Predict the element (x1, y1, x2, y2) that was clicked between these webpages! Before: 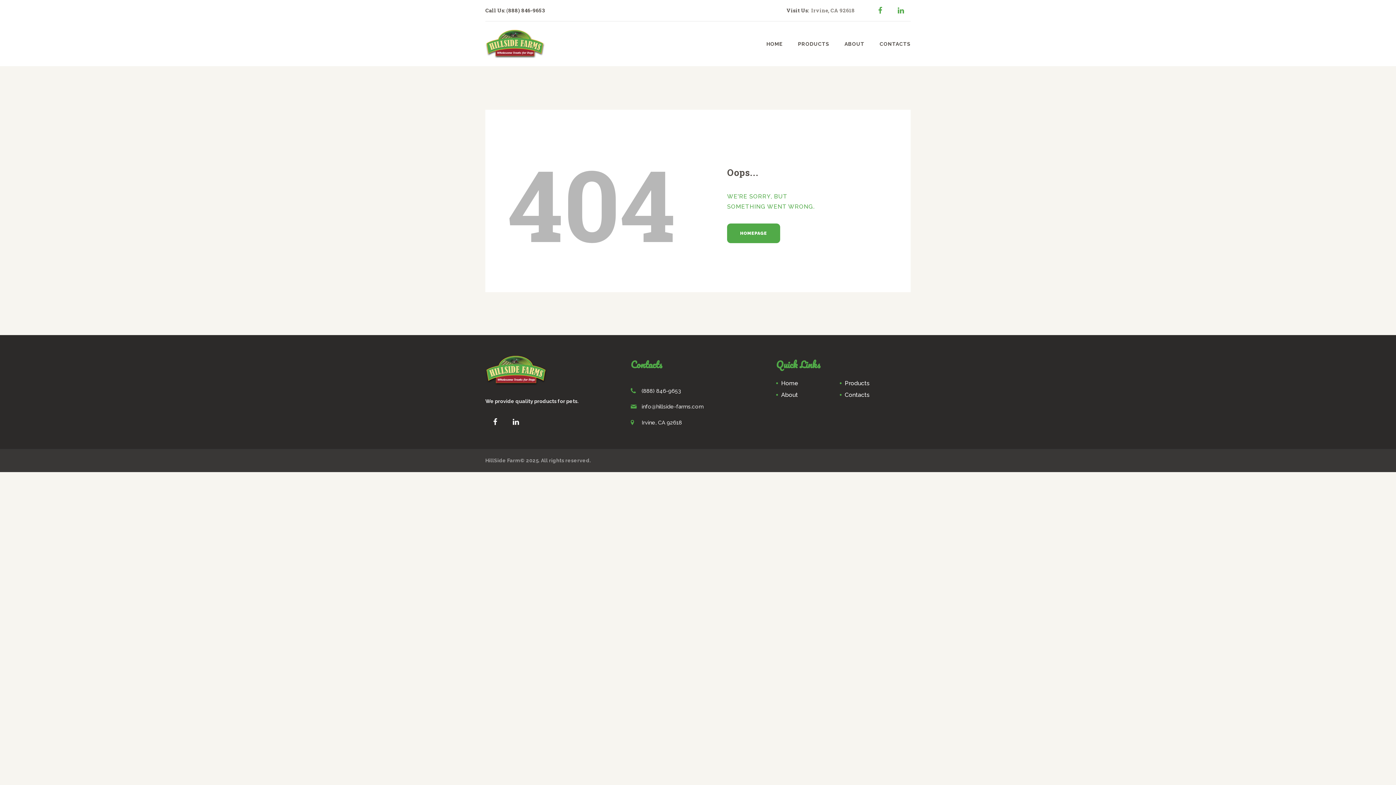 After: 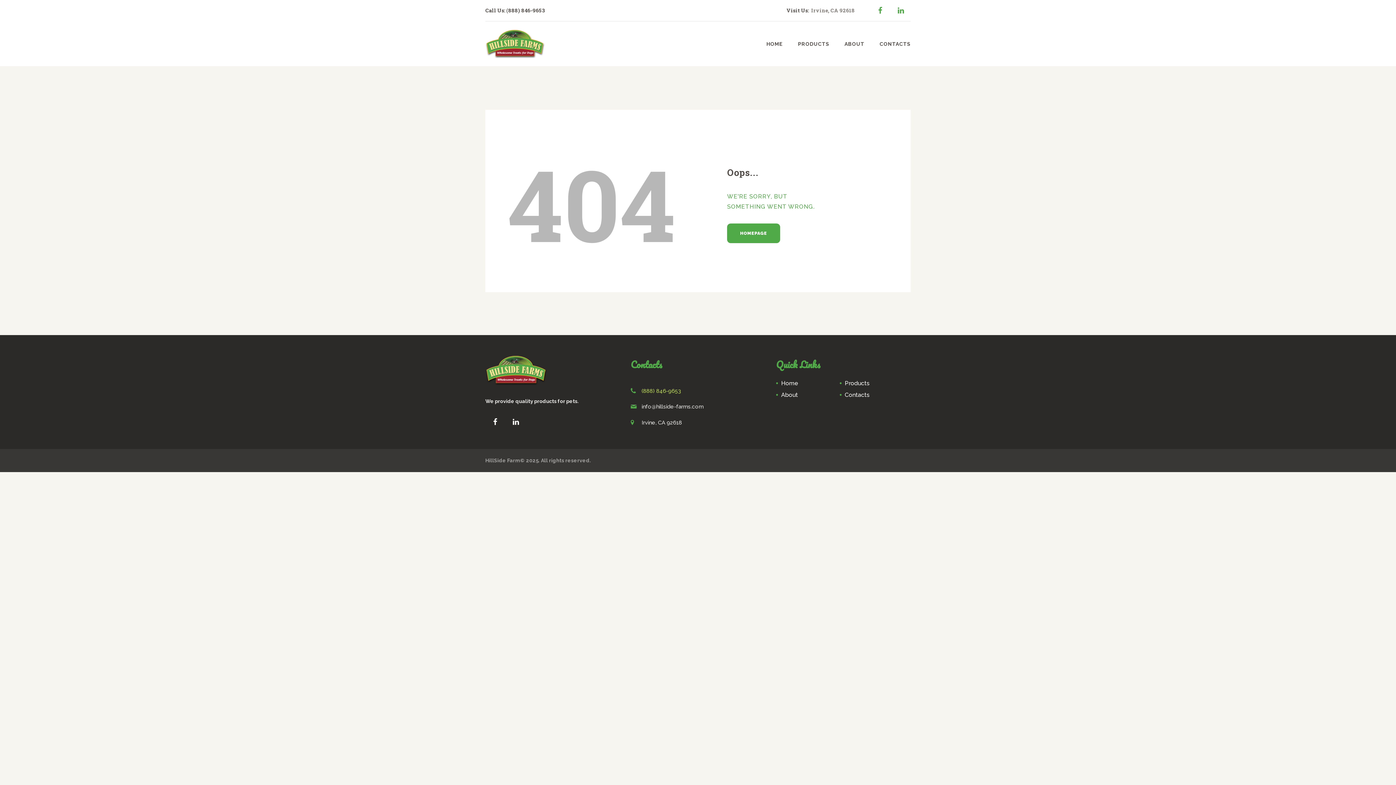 Action: bbox: (641, 387, 681, 394) label: (888) 846-9653